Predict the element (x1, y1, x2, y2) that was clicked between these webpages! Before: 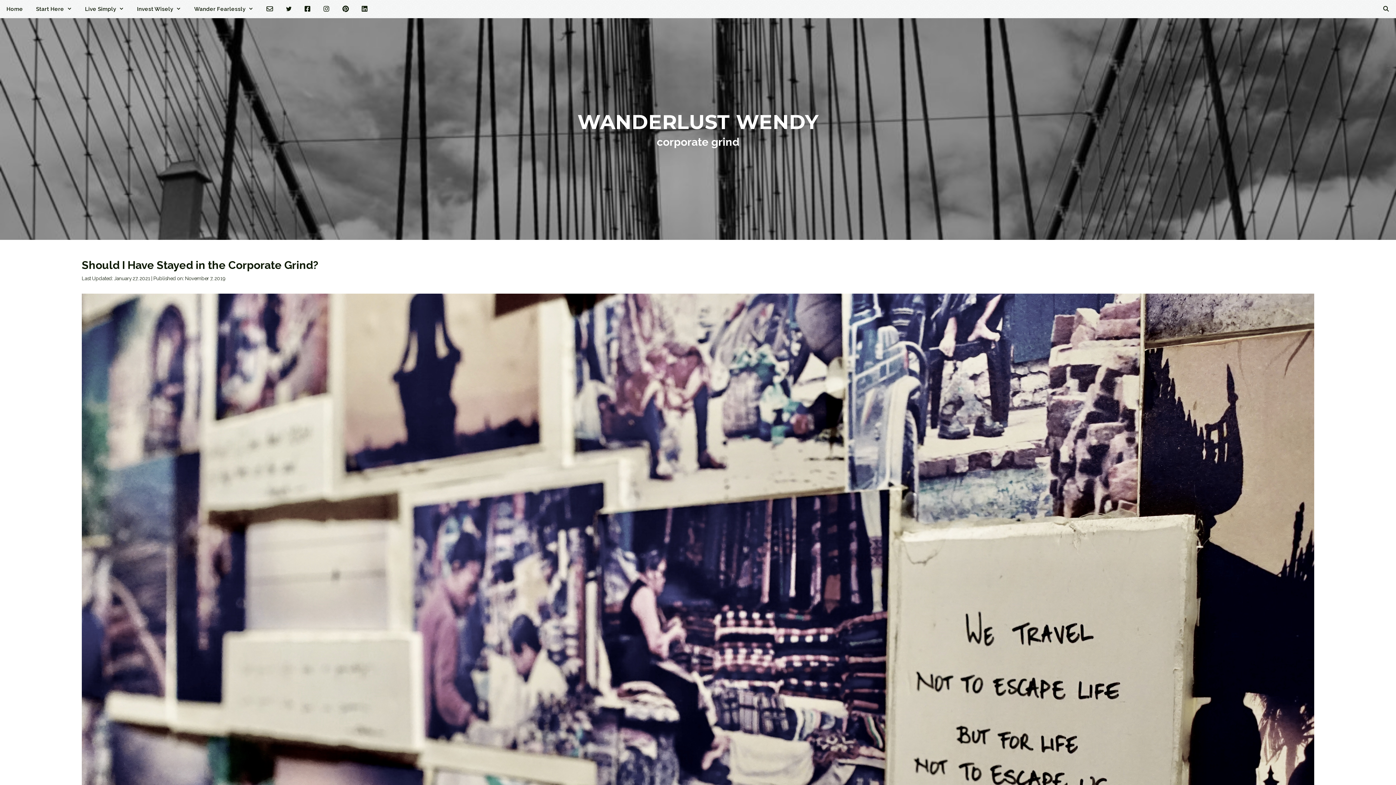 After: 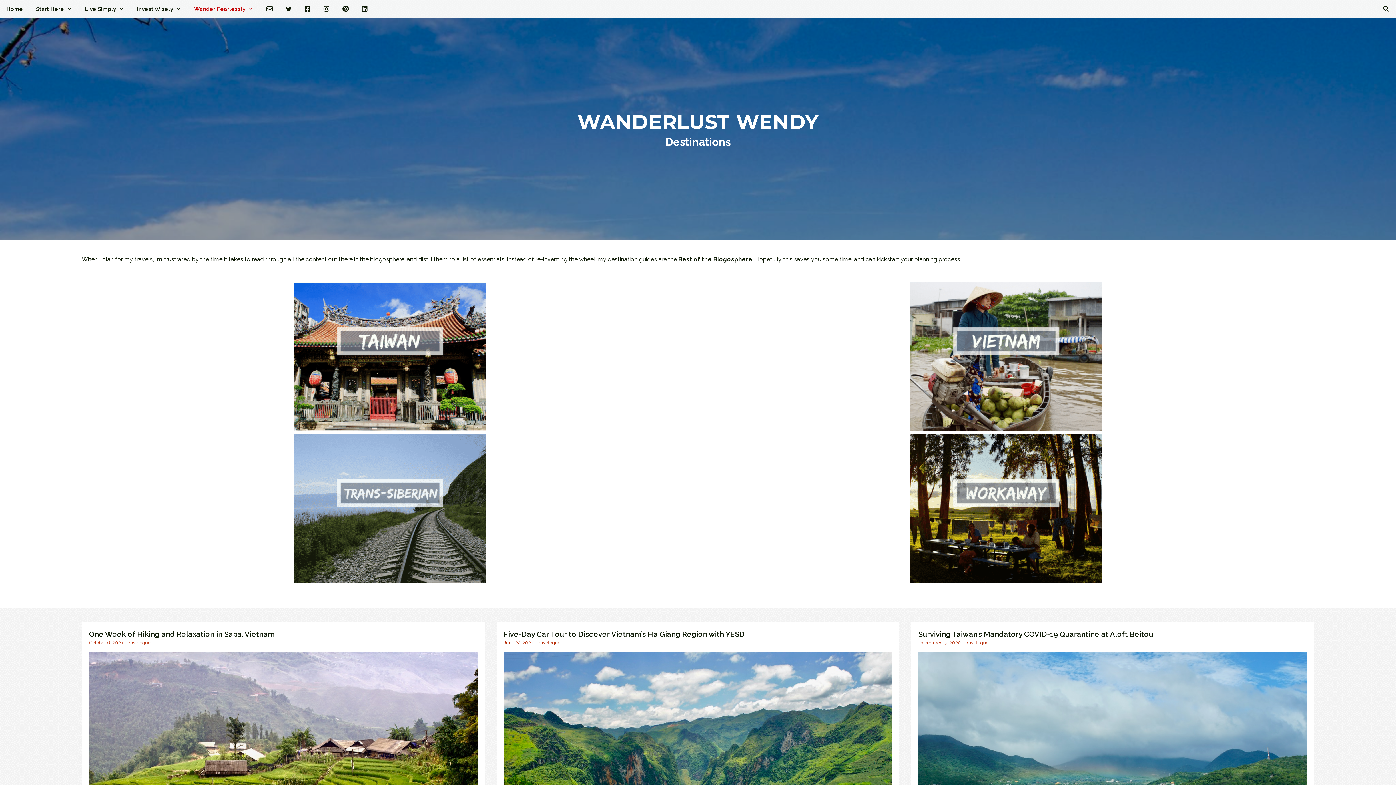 Action: bbox: (187, 0, 260, 18) label: Wander Fearlessly